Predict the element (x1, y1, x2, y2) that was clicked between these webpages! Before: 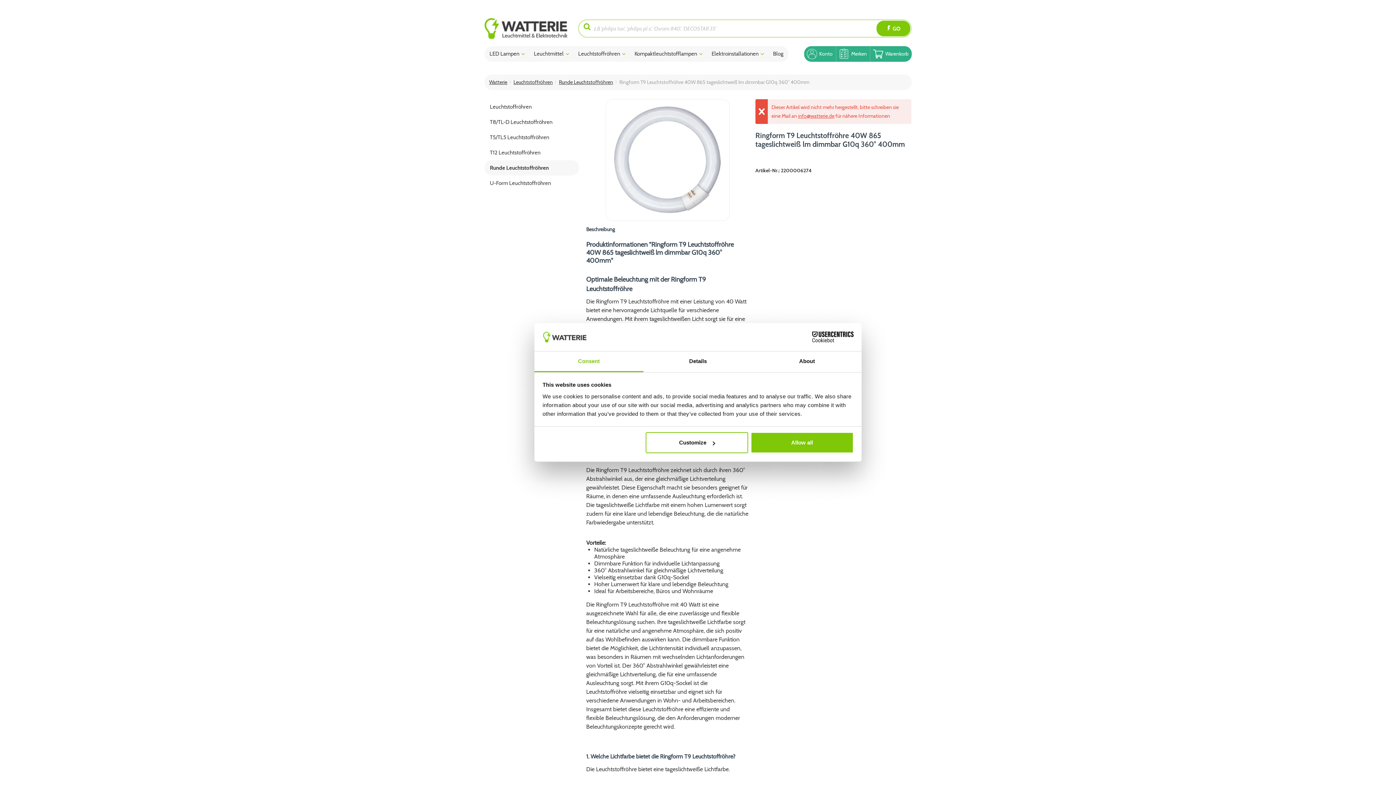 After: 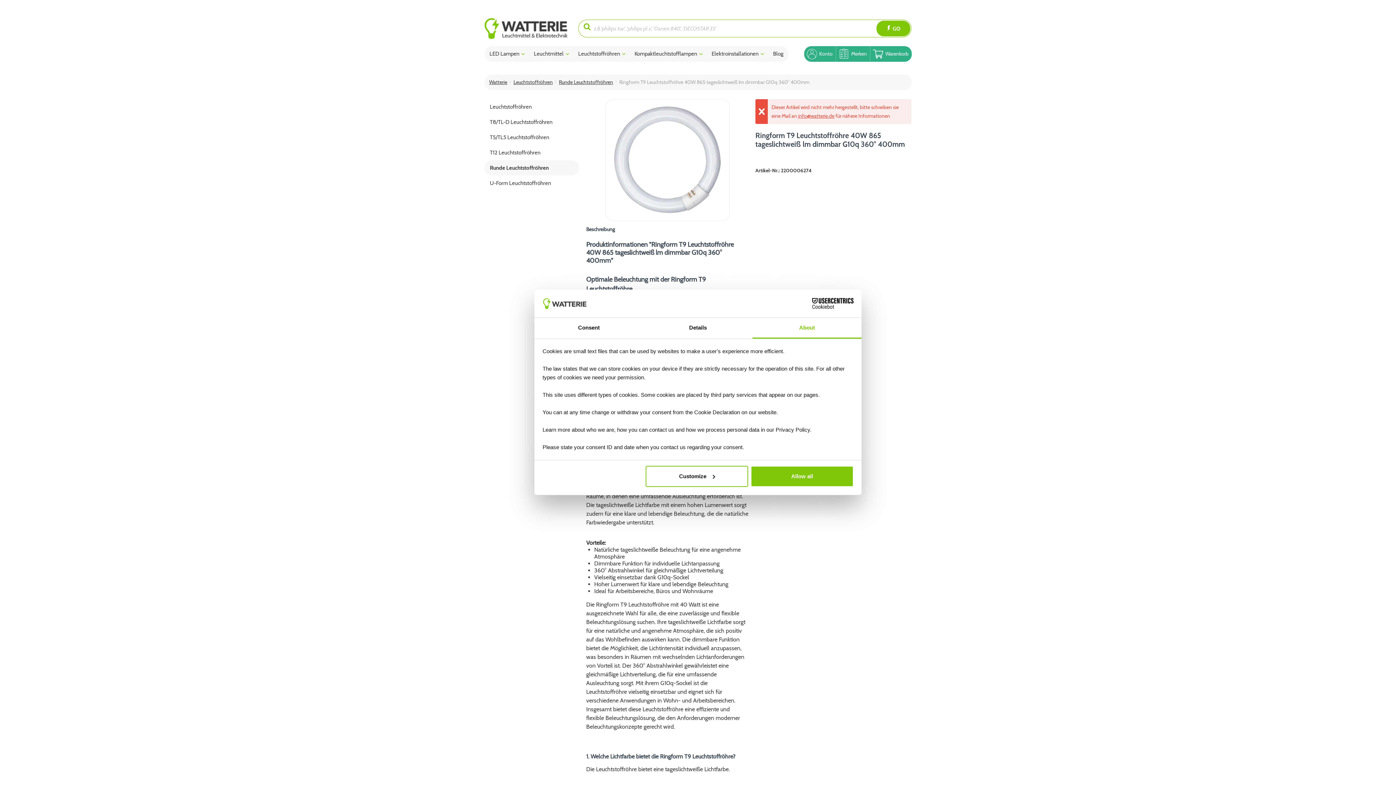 Action: bbox: (752, 351, 861, 372) label: About